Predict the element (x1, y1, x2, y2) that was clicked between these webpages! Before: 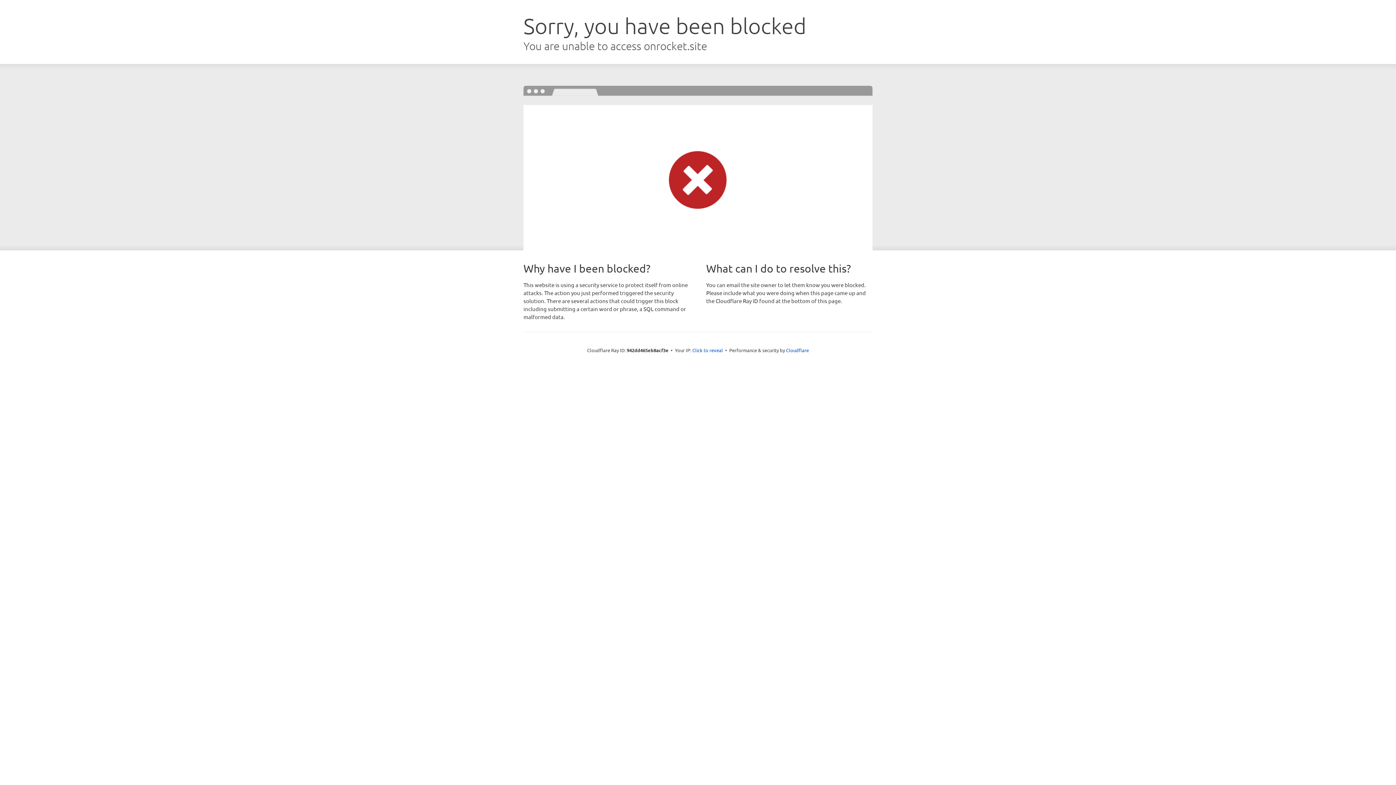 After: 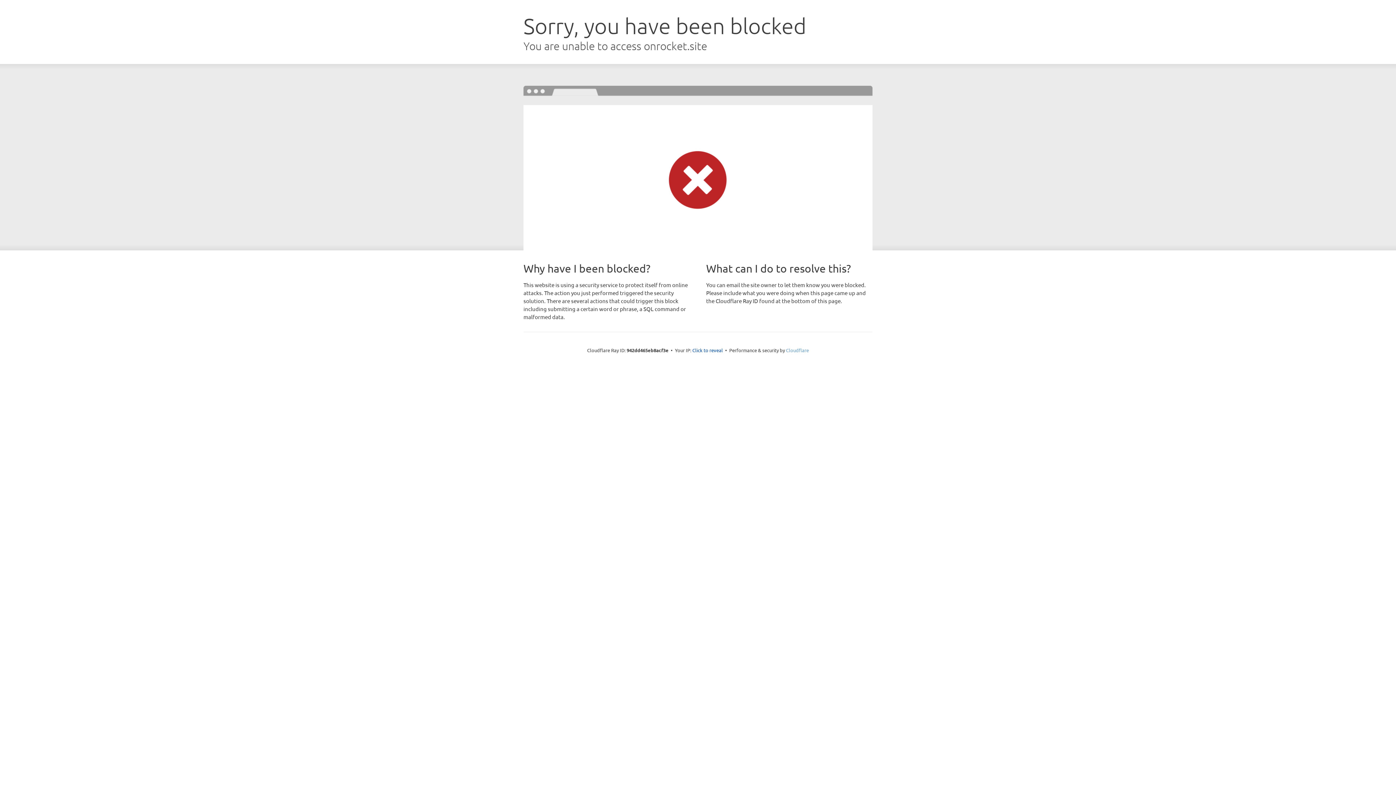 Action: label: Cloudflare bbox: (786, 347, 809, 353)